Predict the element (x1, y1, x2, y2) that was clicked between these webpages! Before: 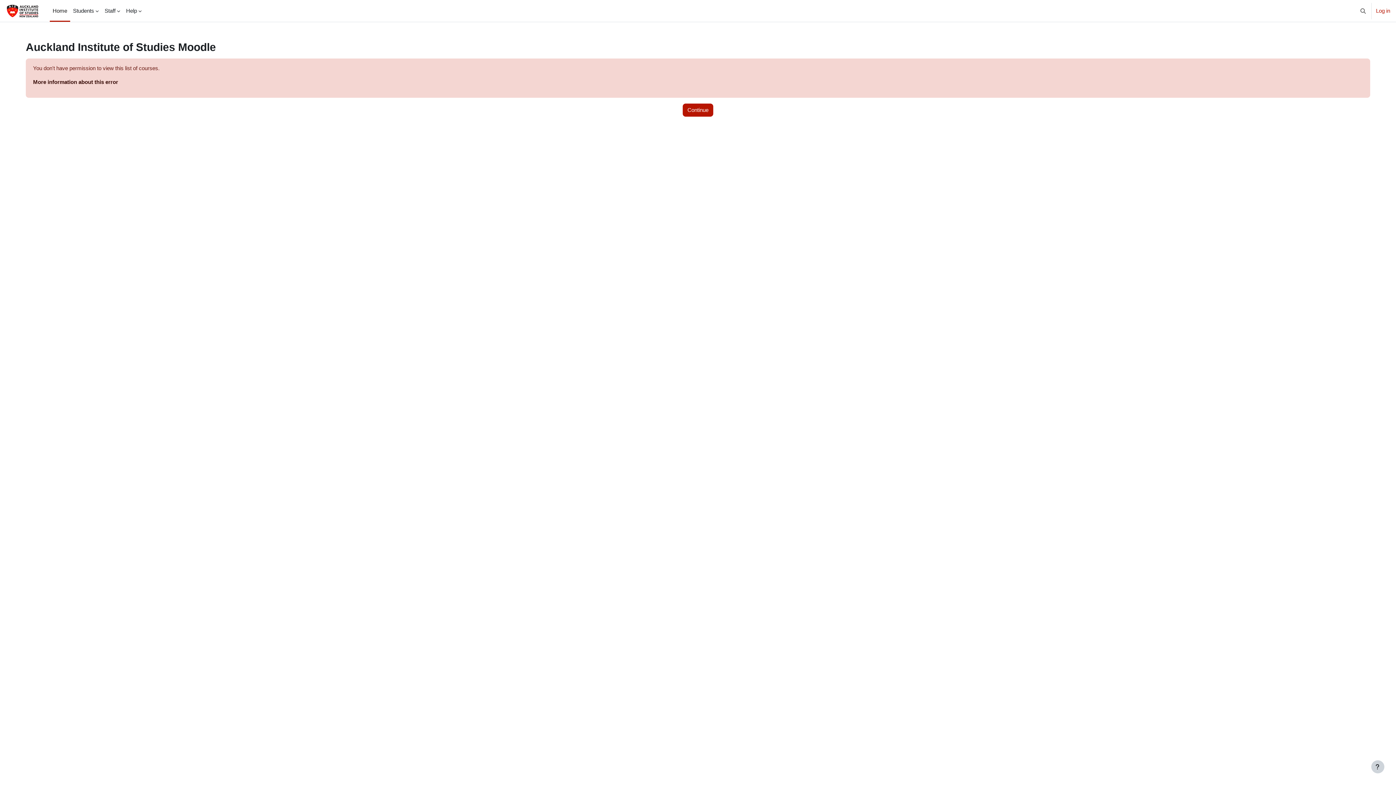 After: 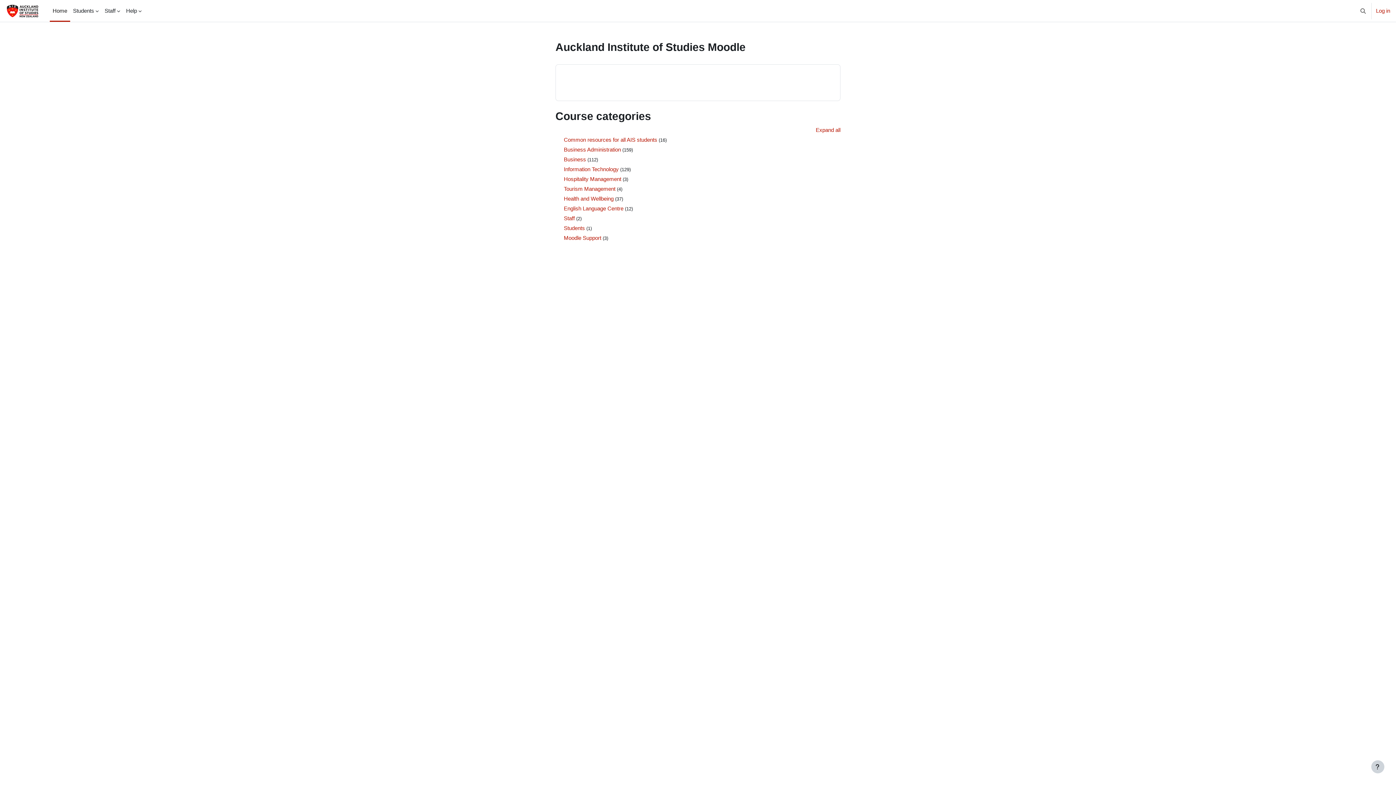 Action: label: Continue bbox: (682, 103, 713, 116)